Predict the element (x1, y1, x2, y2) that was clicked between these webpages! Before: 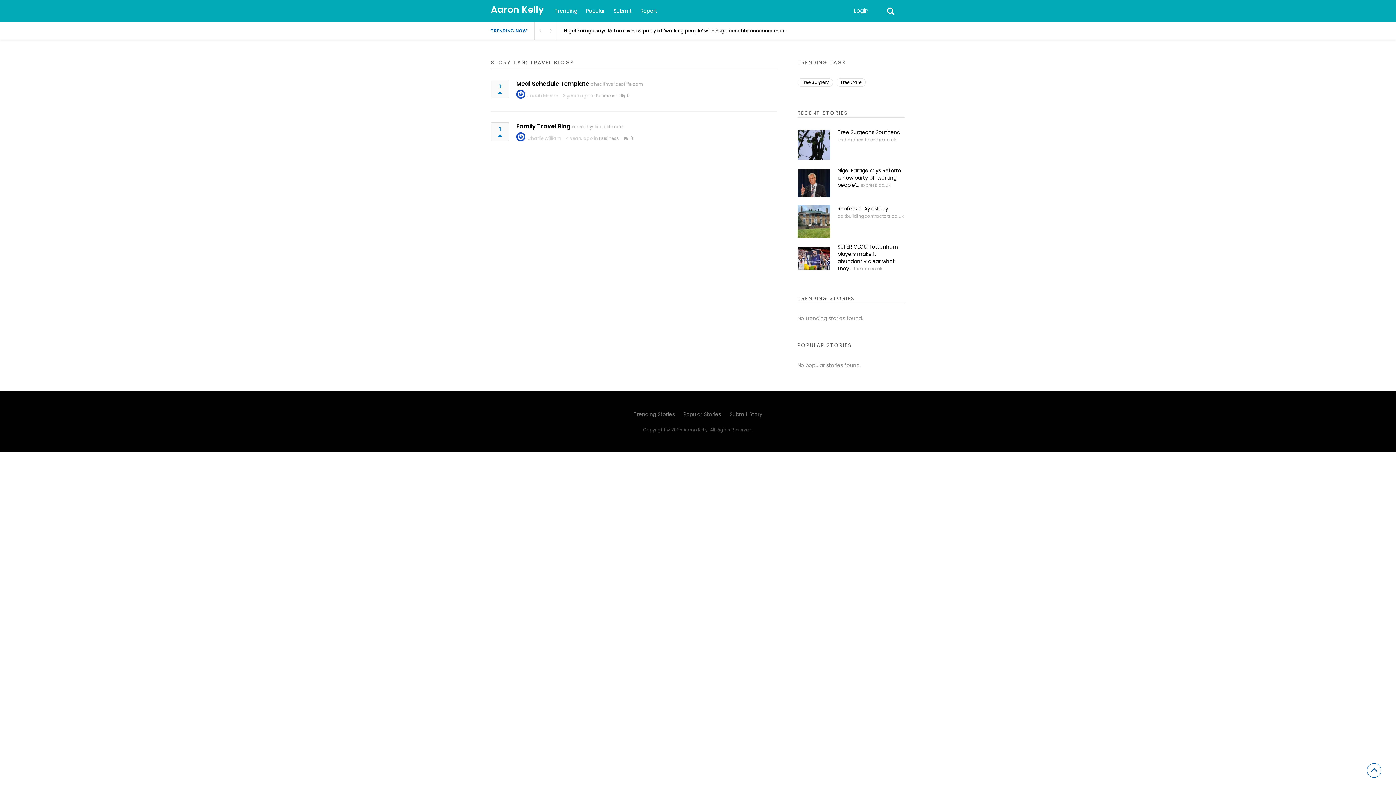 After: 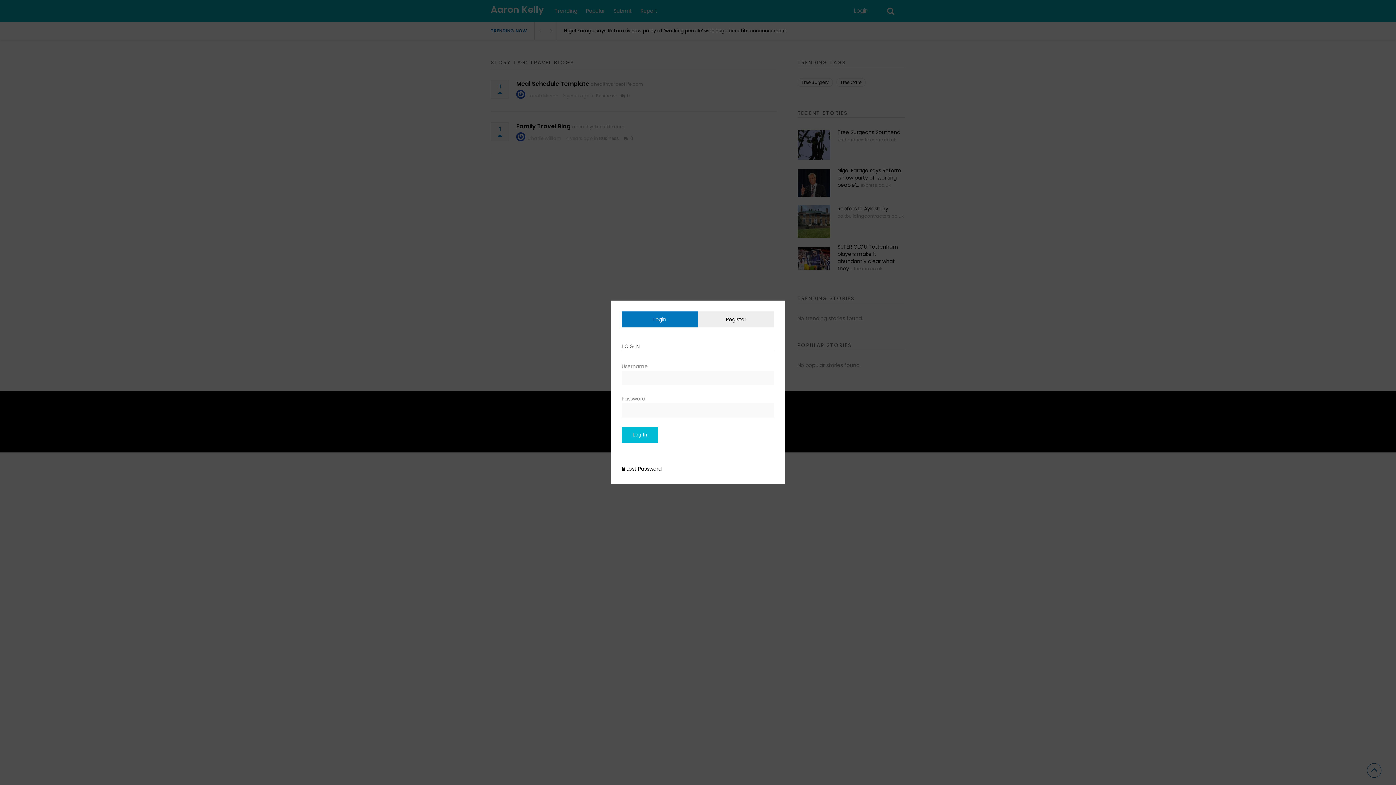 Action: bbox: (498, 84, 502, 96) label: 1